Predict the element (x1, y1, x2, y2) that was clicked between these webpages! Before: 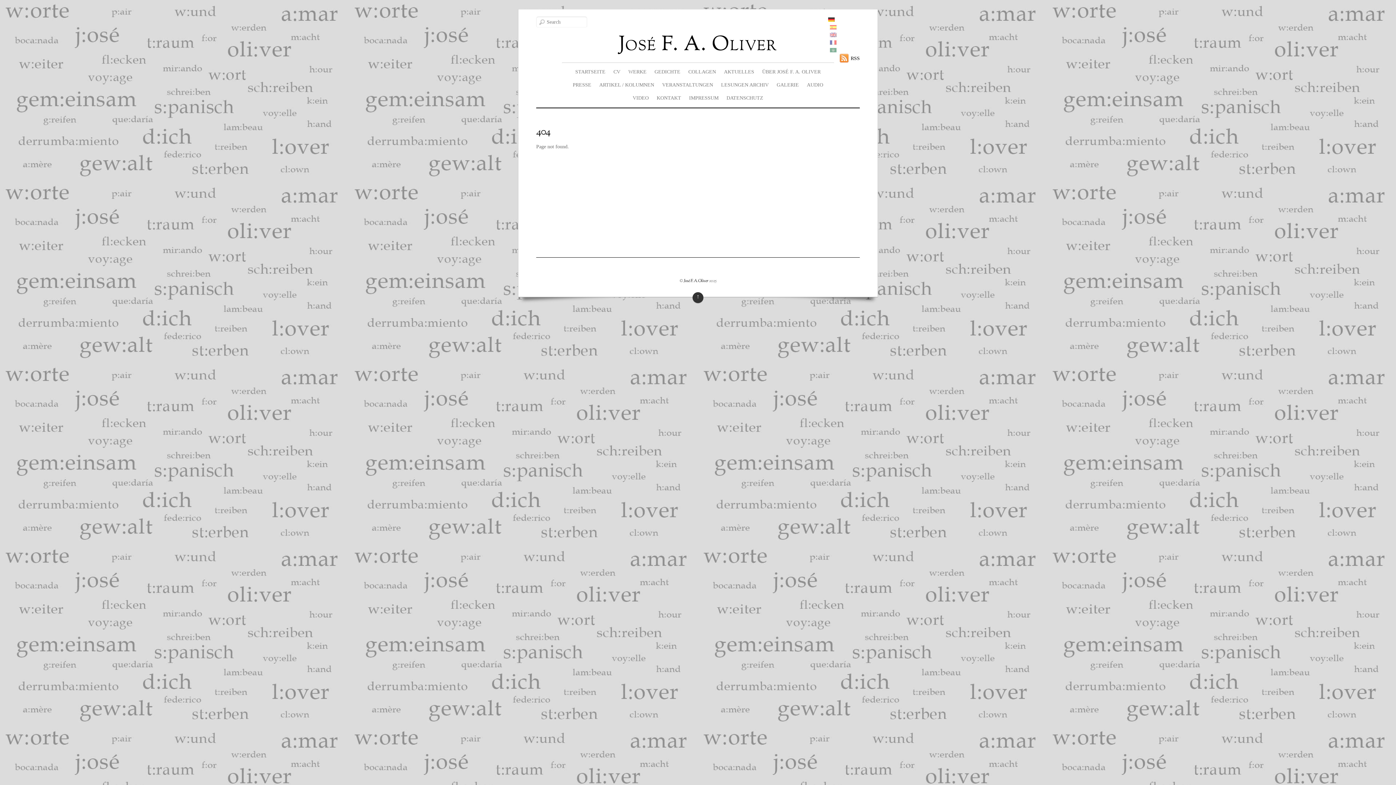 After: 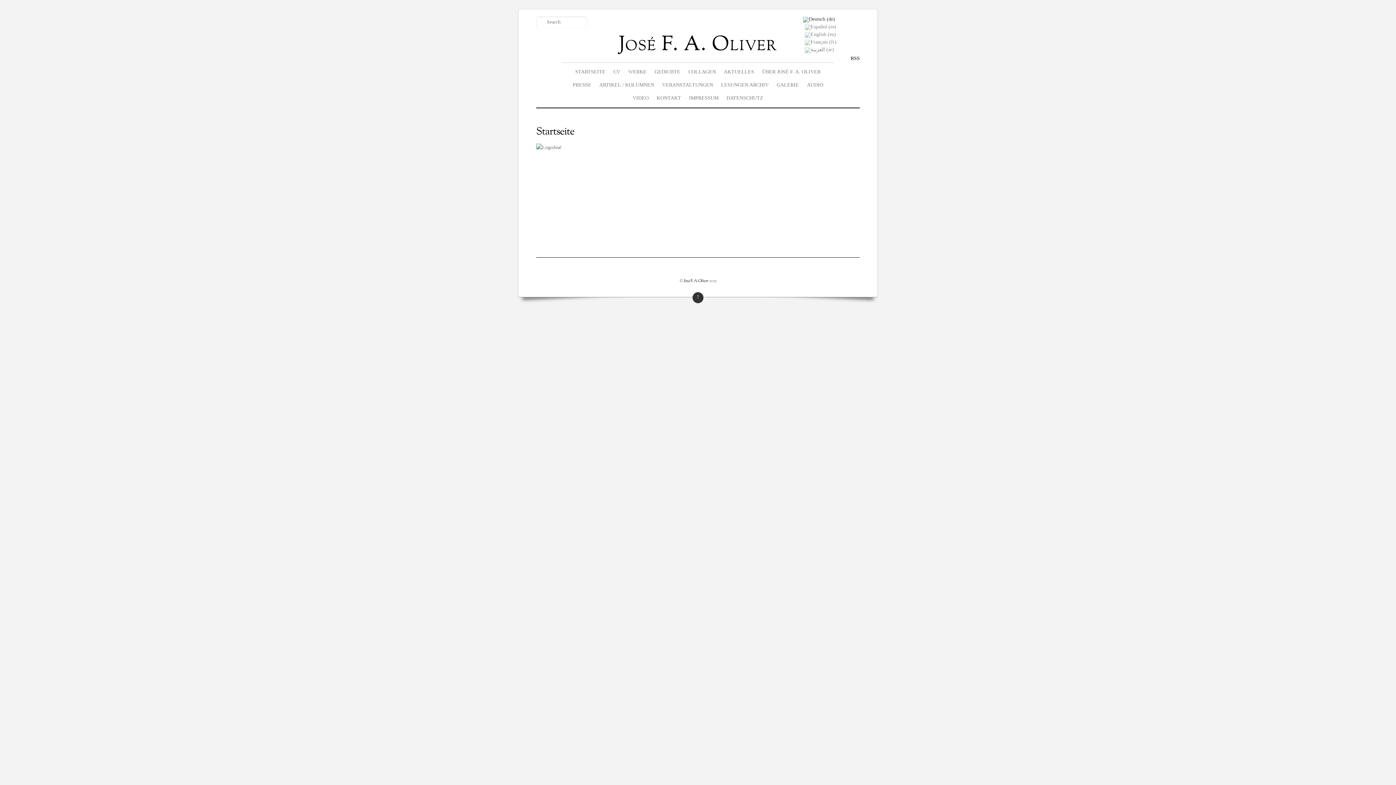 Action: bbox: (828, 17, 834, 22)